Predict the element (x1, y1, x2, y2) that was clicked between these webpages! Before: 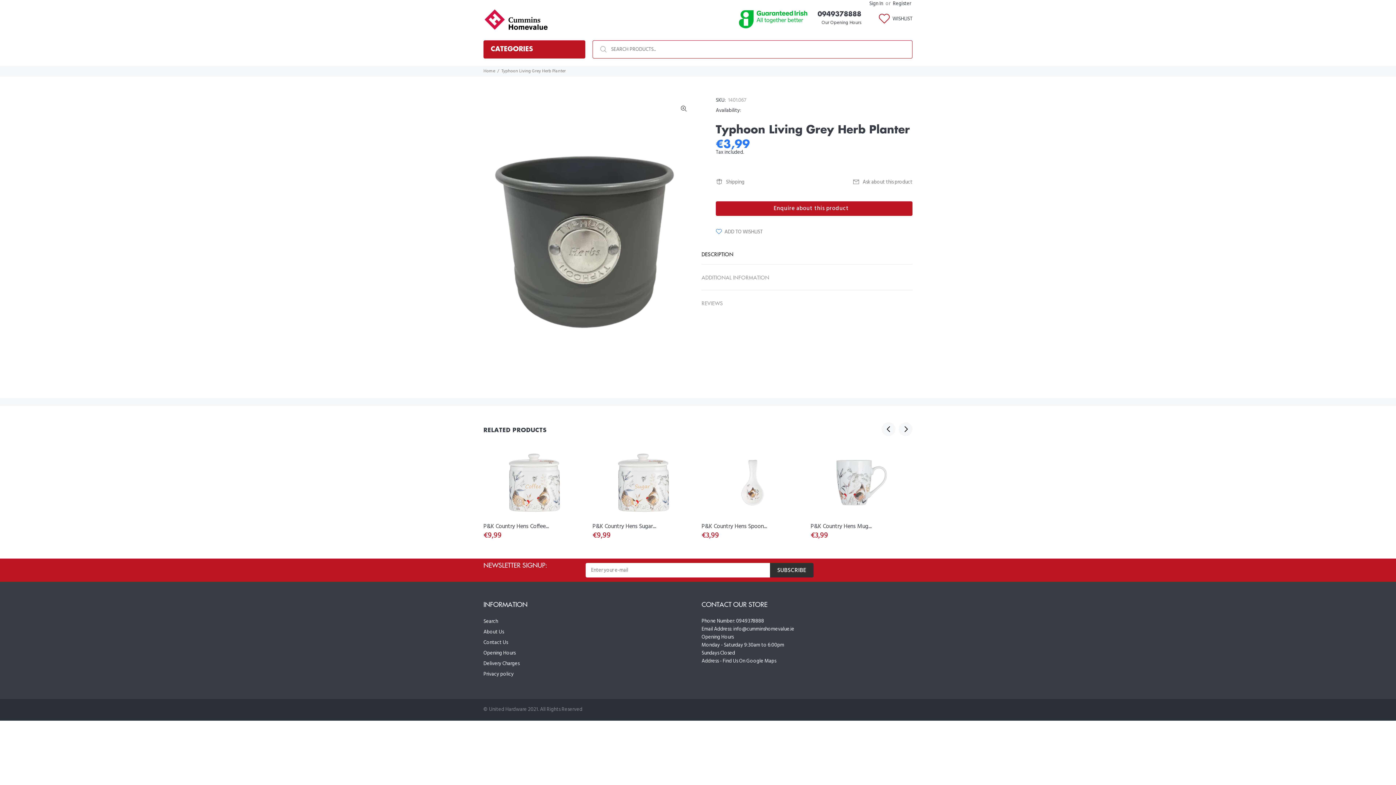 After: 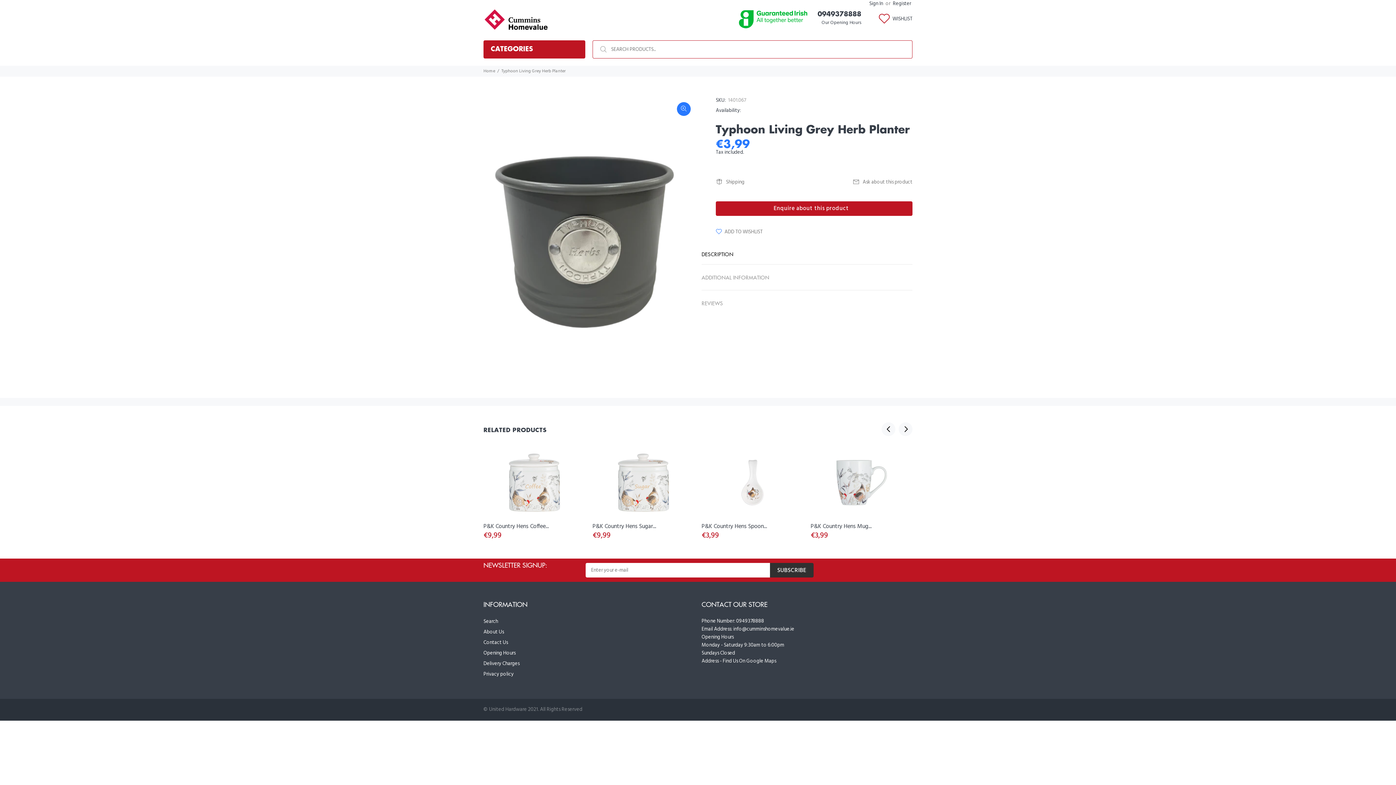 Action: bbox: (677, 102, 690, 115)